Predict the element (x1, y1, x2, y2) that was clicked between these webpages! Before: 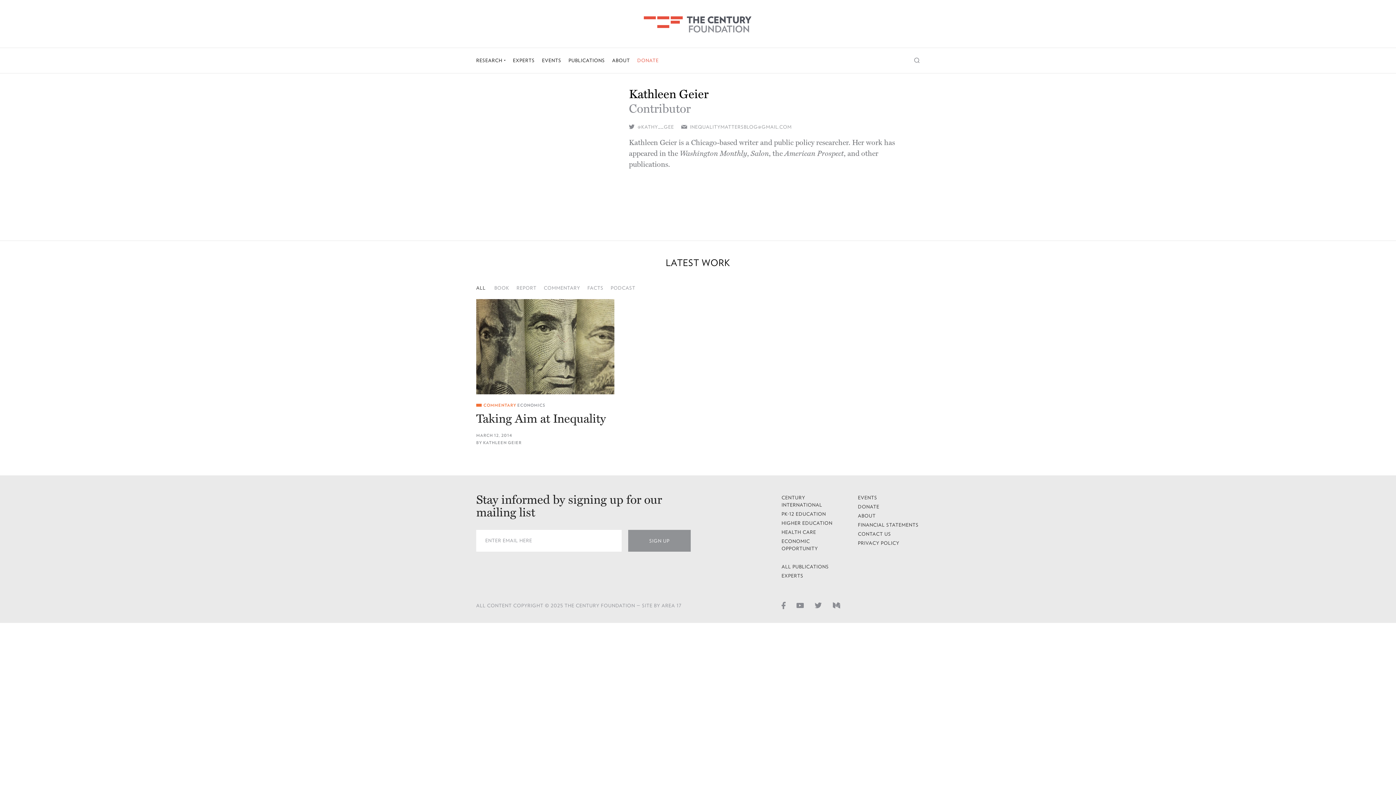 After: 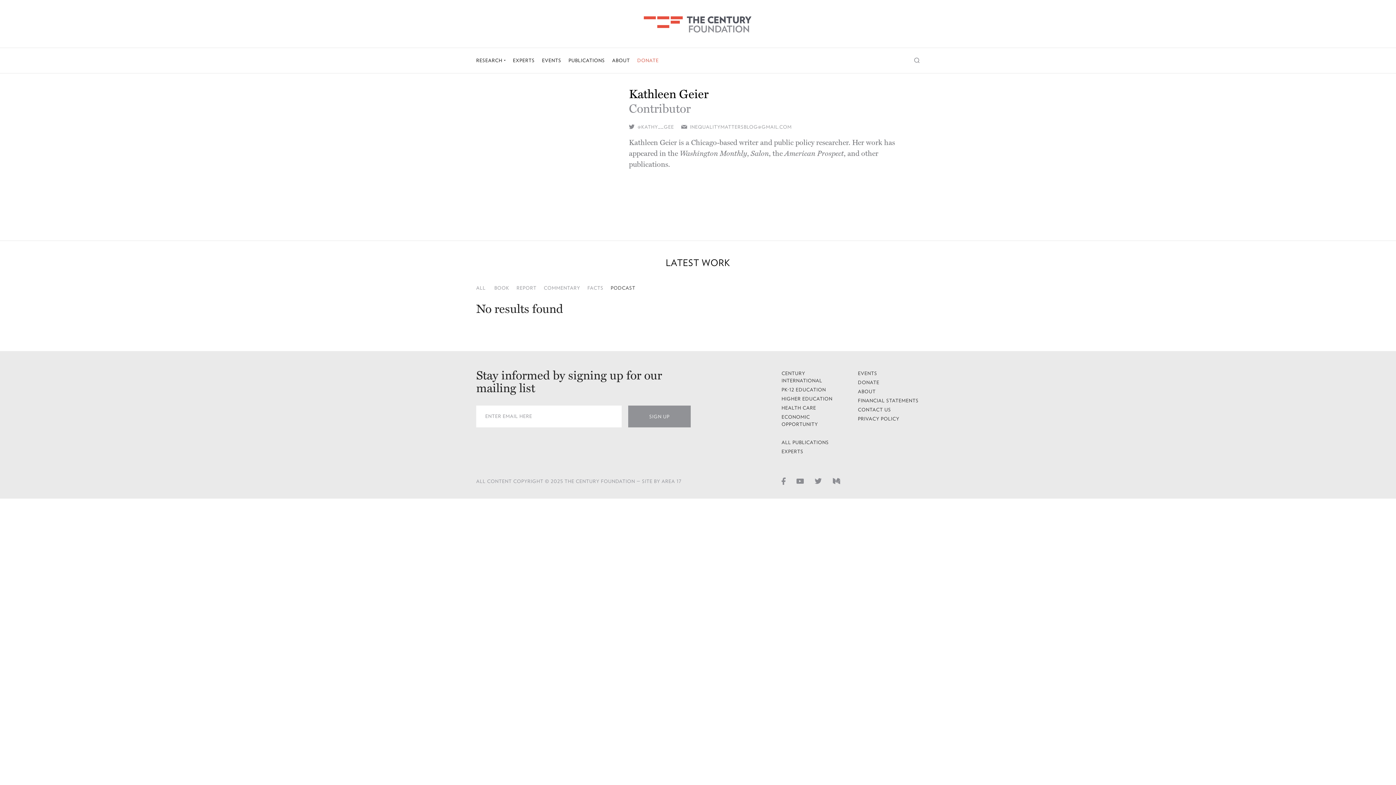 Action: label: PODCAST bbox: (610, 285, 635, 290)